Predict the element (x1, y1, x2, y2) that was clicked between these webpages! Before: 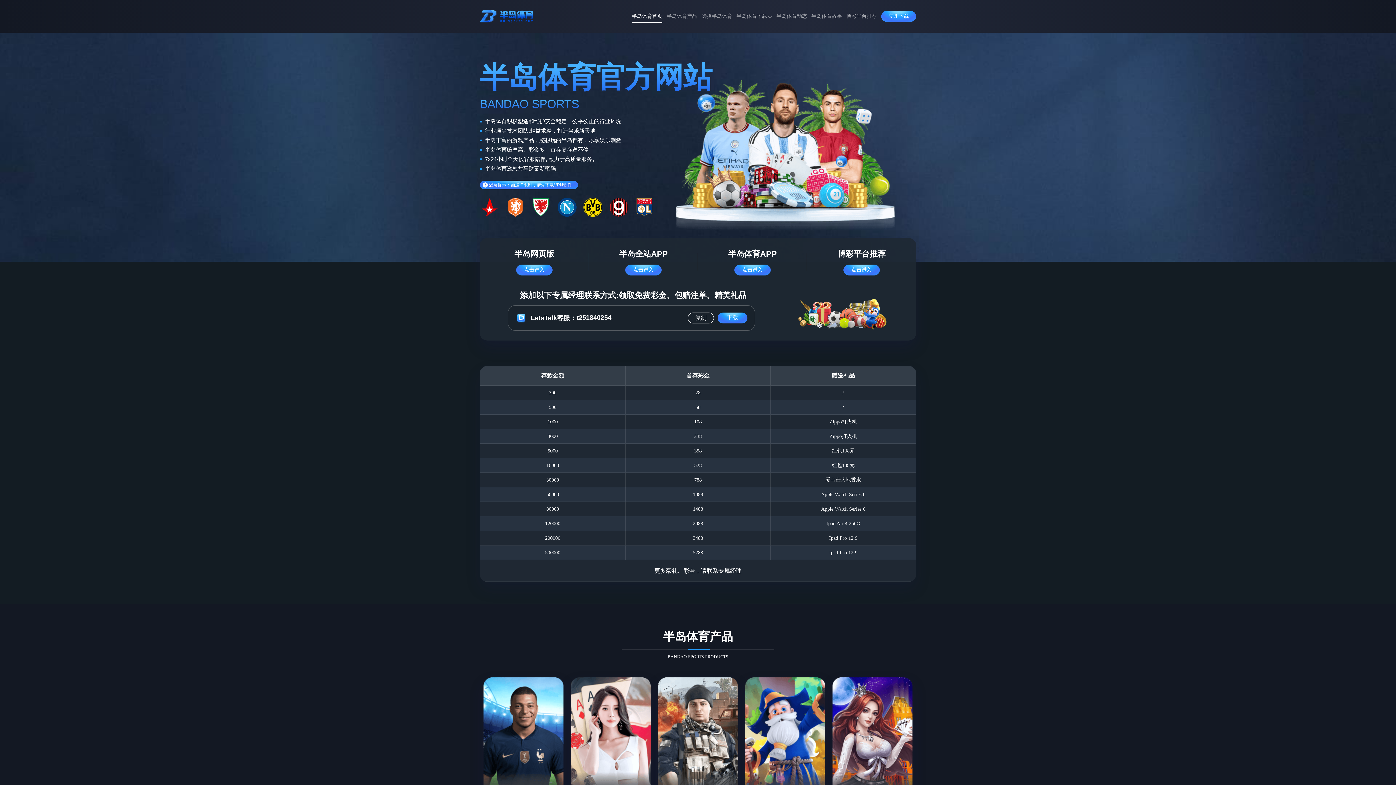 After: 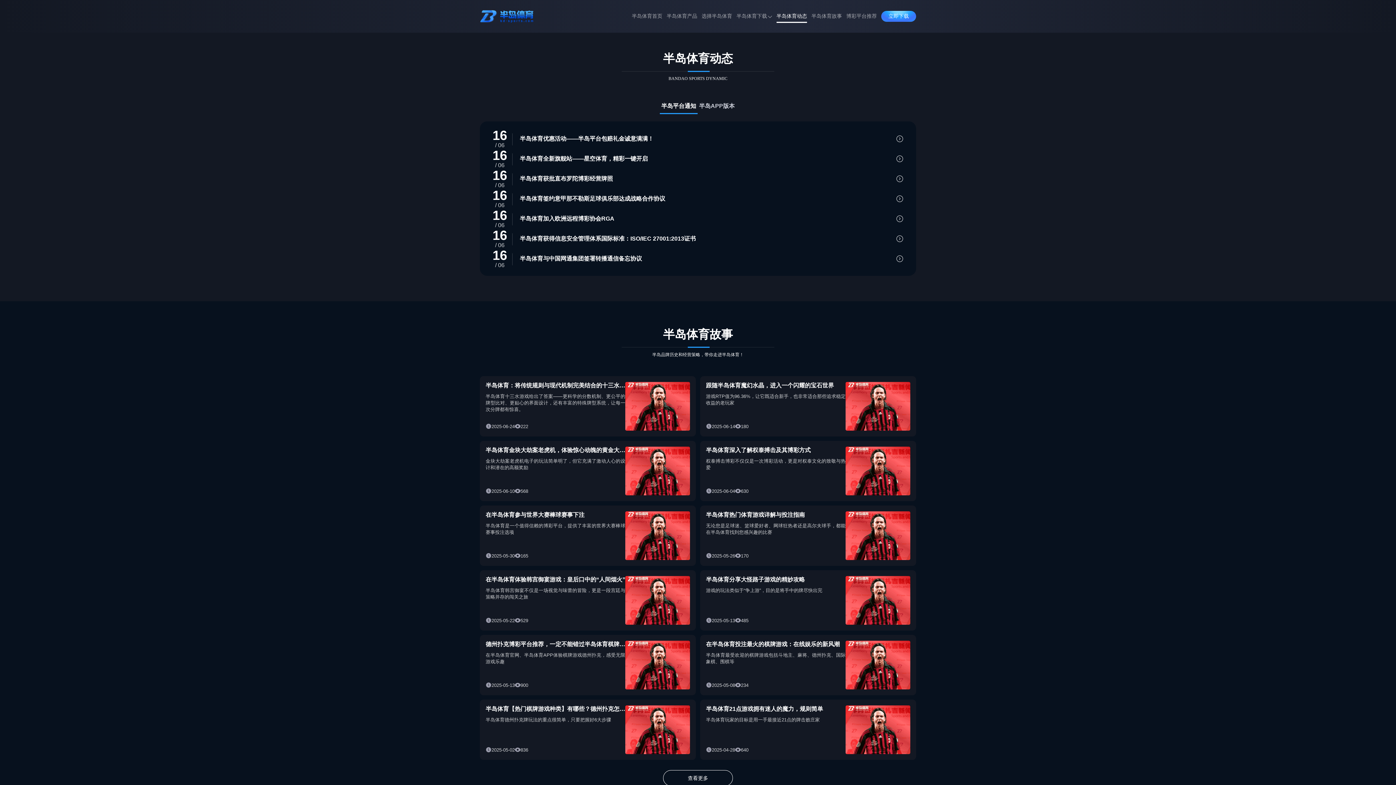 Action: bbox: (776, 8, 807, 24) label: 半岛体育动态